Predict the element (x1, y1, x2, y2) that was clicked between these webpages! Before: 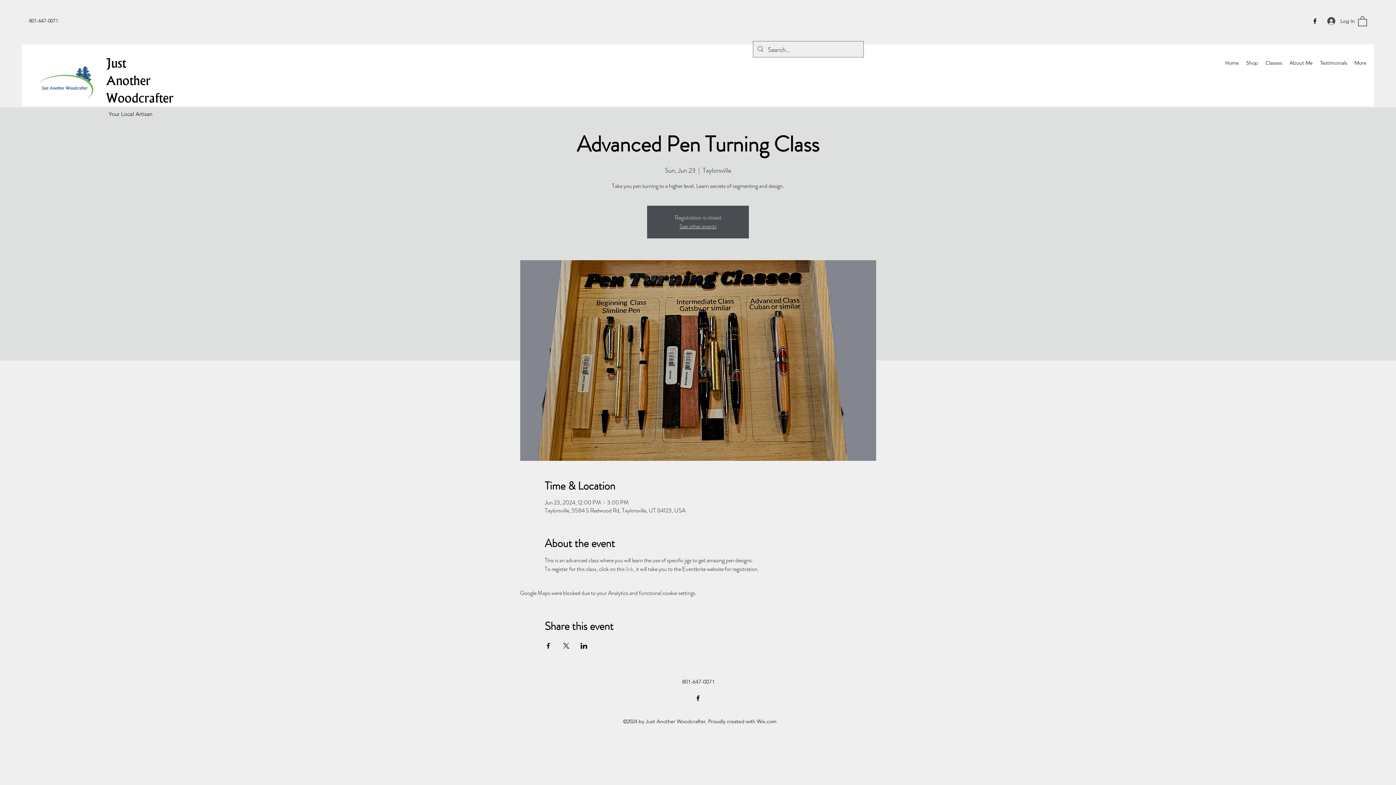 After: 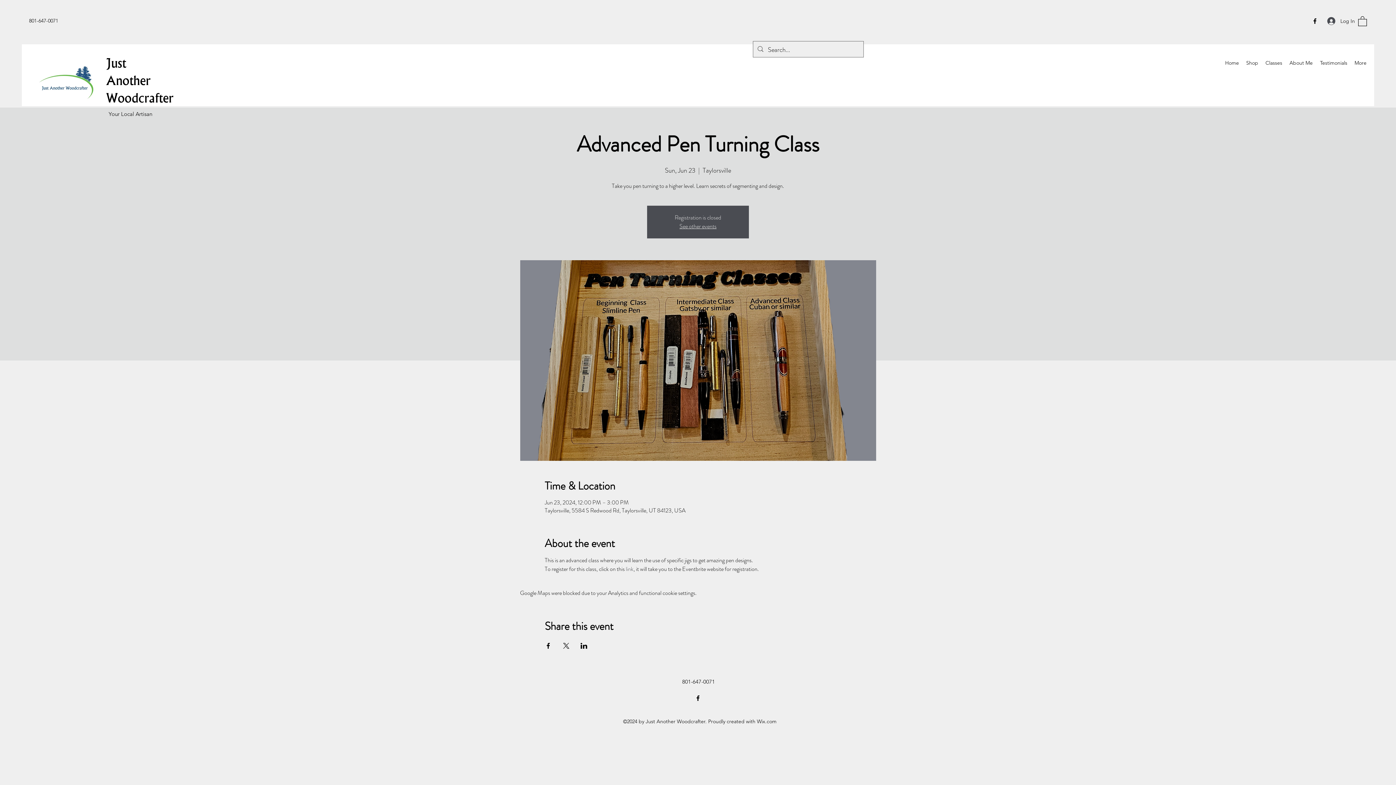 Action: label: Share event on LinkedIn bbox: (580, 643, 587, 648)